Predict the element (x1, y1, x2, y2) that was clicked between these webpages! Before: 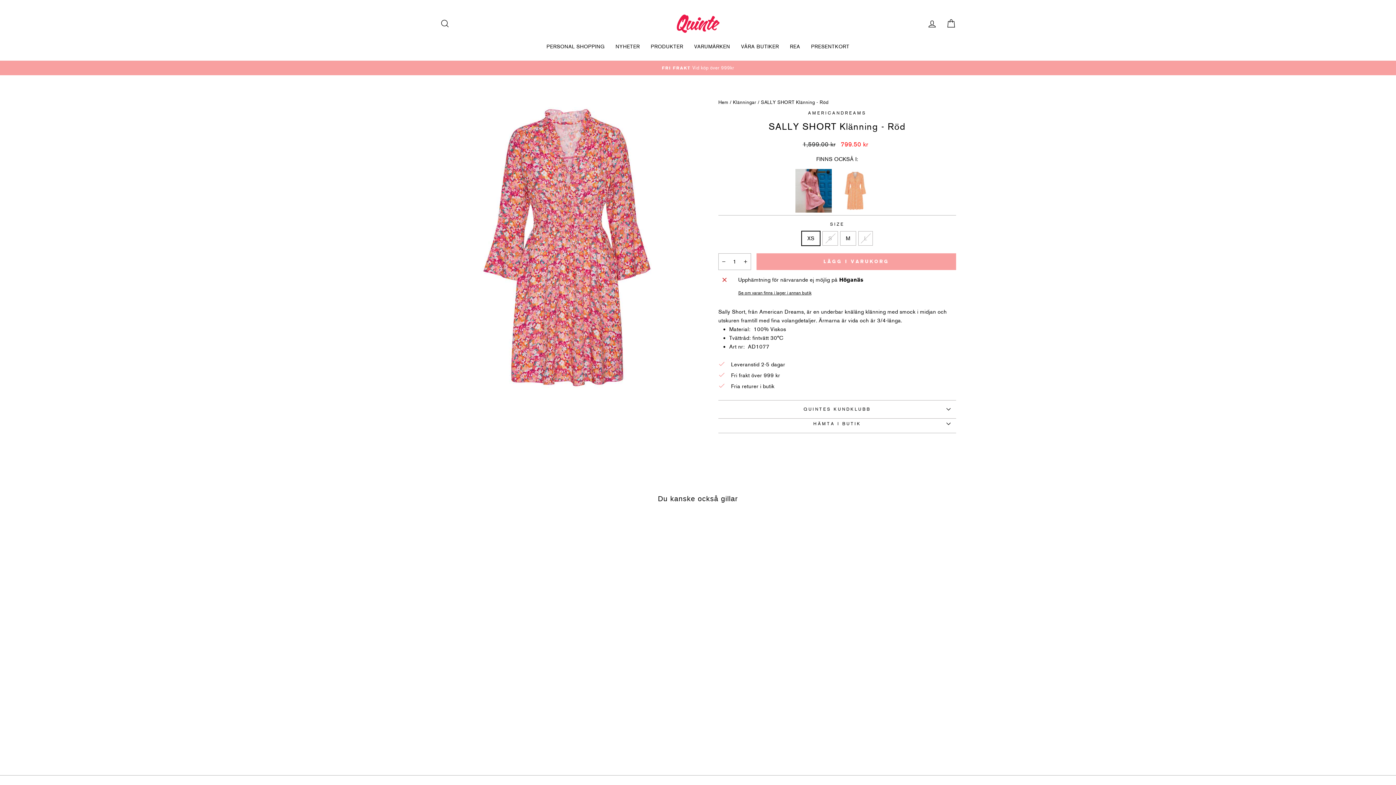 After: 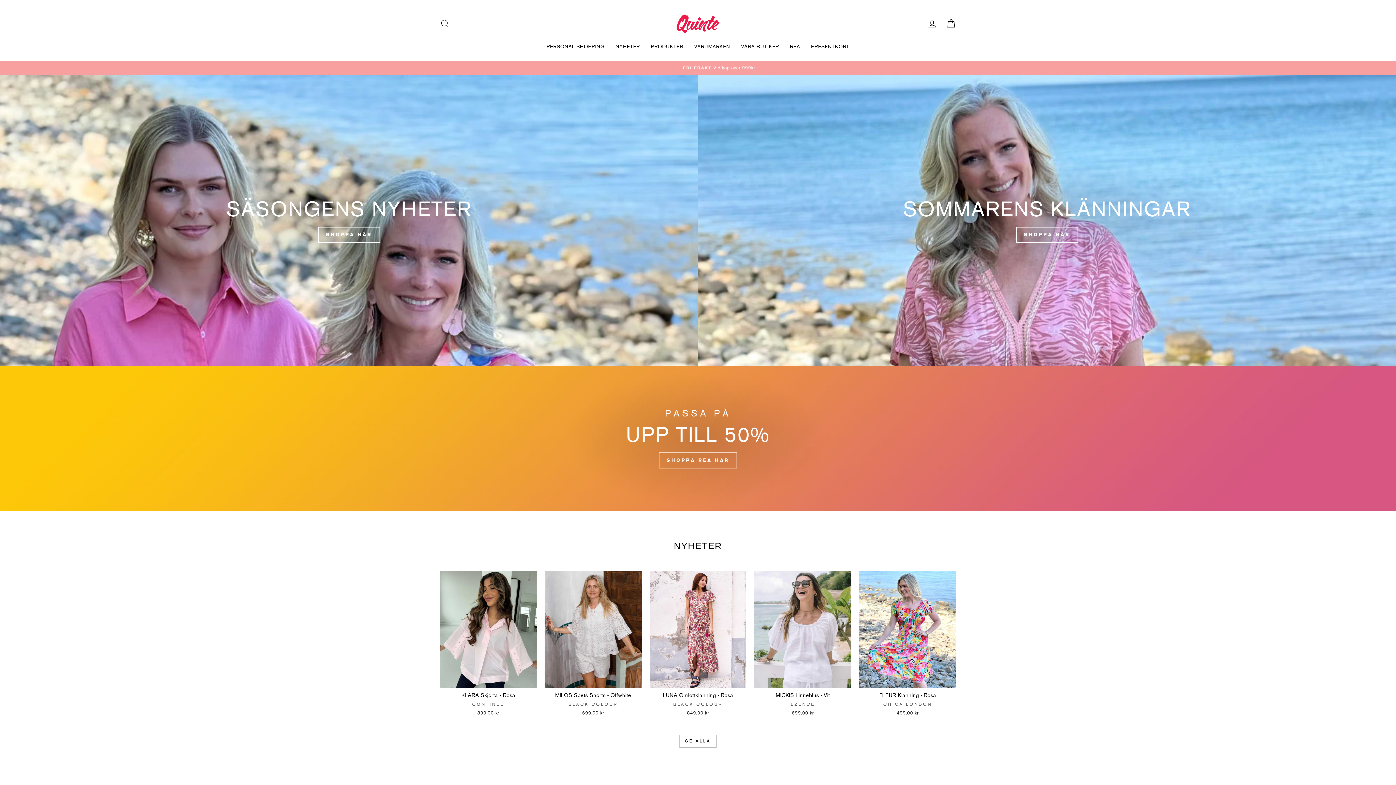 Action: label: Hem bbox: (718, 99, 728, 105)